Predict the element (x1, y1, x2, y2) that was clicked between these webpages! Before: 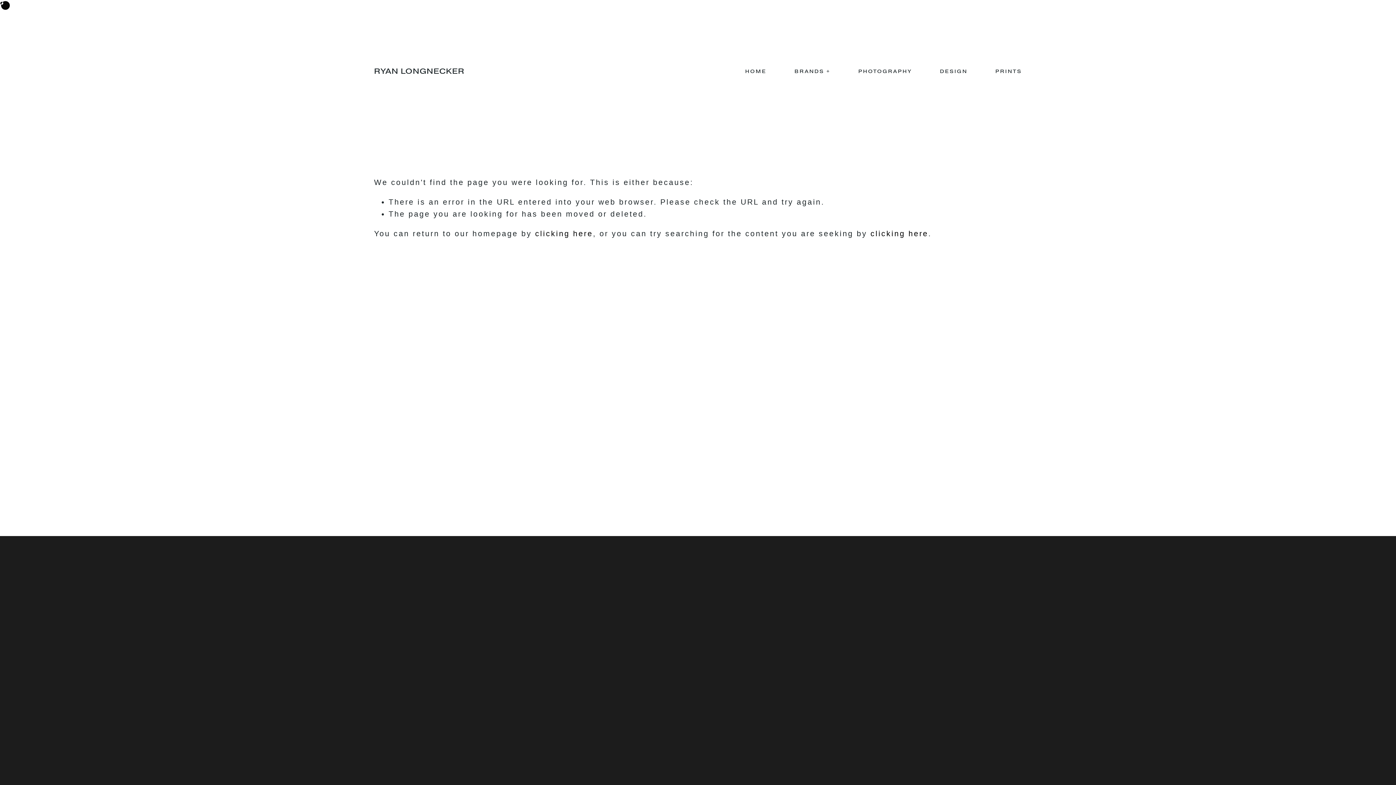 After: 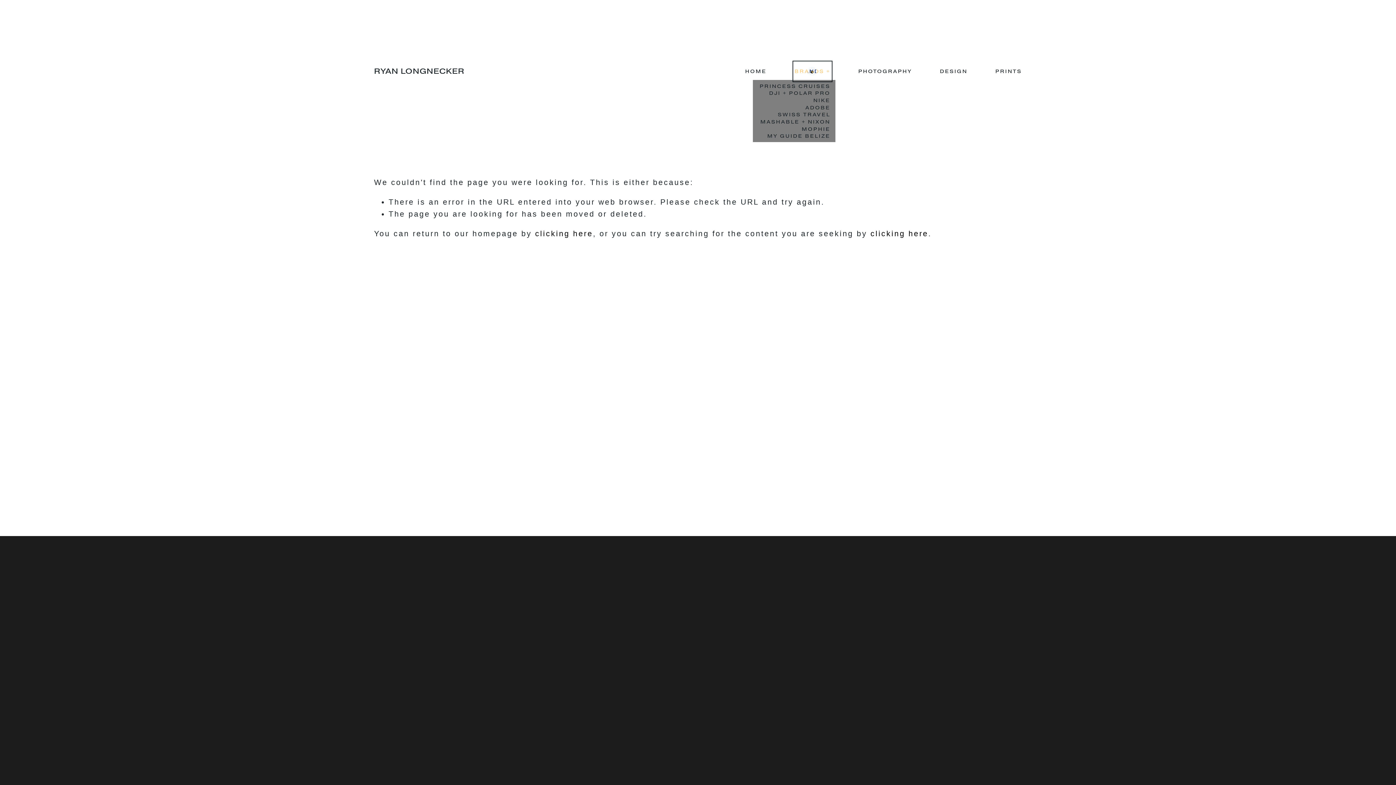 Action: bbox: (794, 62, 830, 80) label: folder dropdown